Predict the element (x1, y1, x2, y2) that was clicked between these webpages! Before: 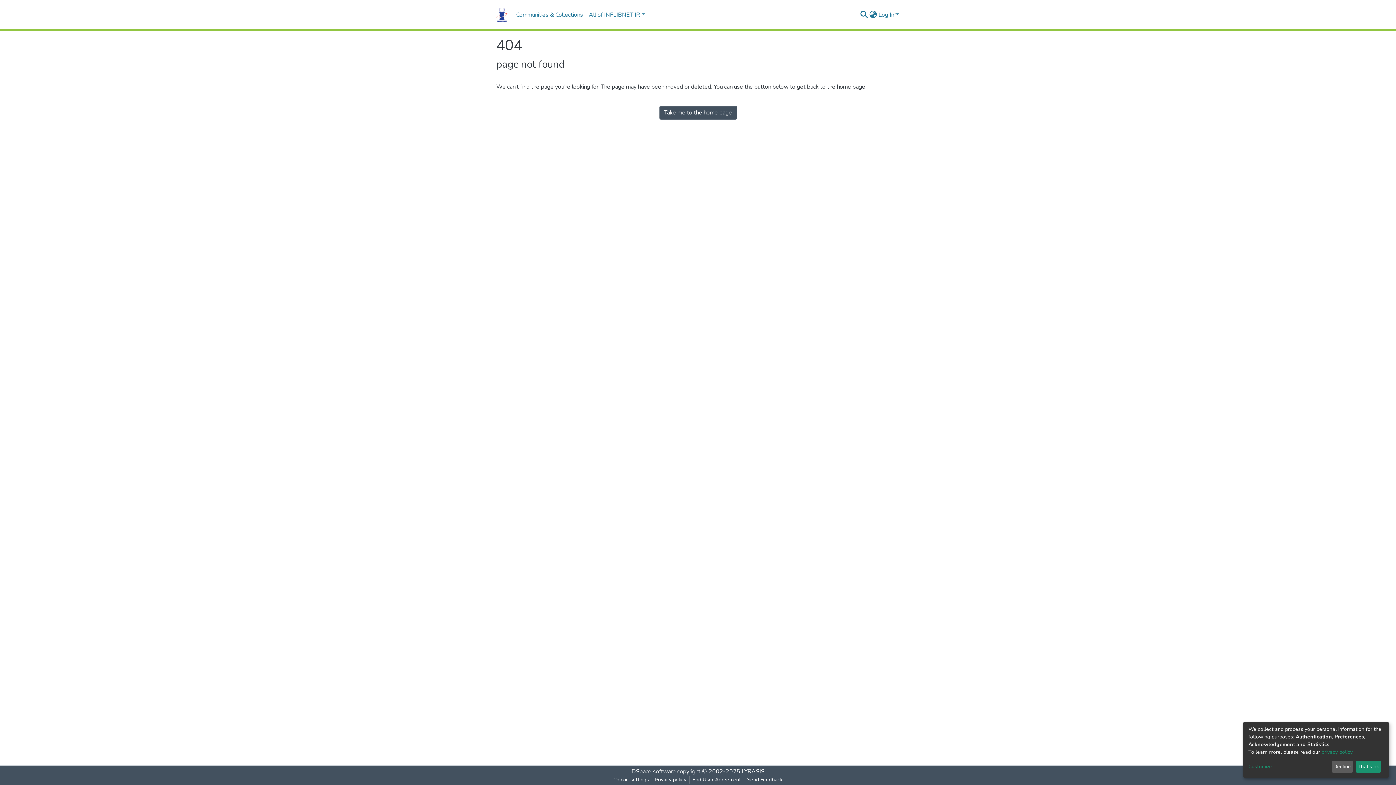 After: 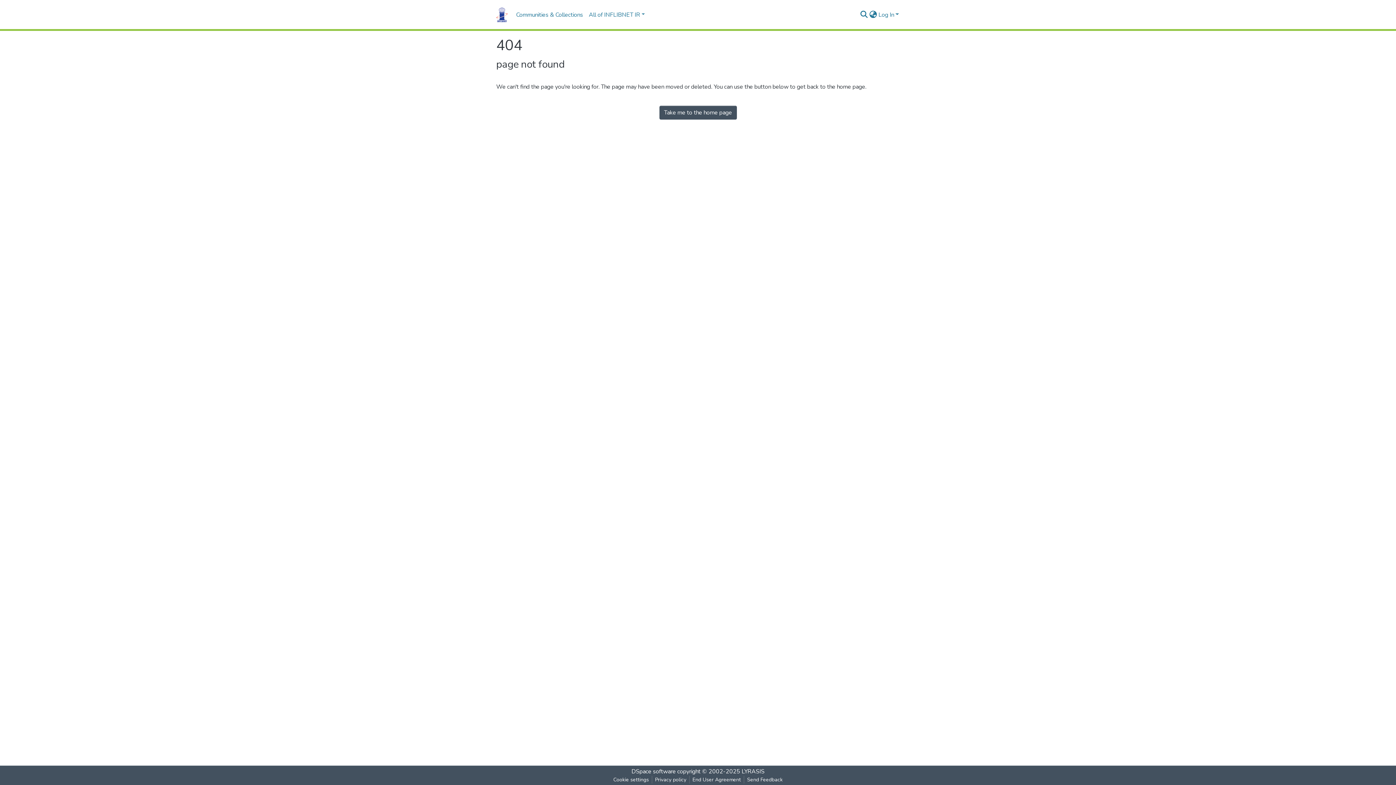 Action: bbox: (1355, 761, 1381, 773) label: That's ok